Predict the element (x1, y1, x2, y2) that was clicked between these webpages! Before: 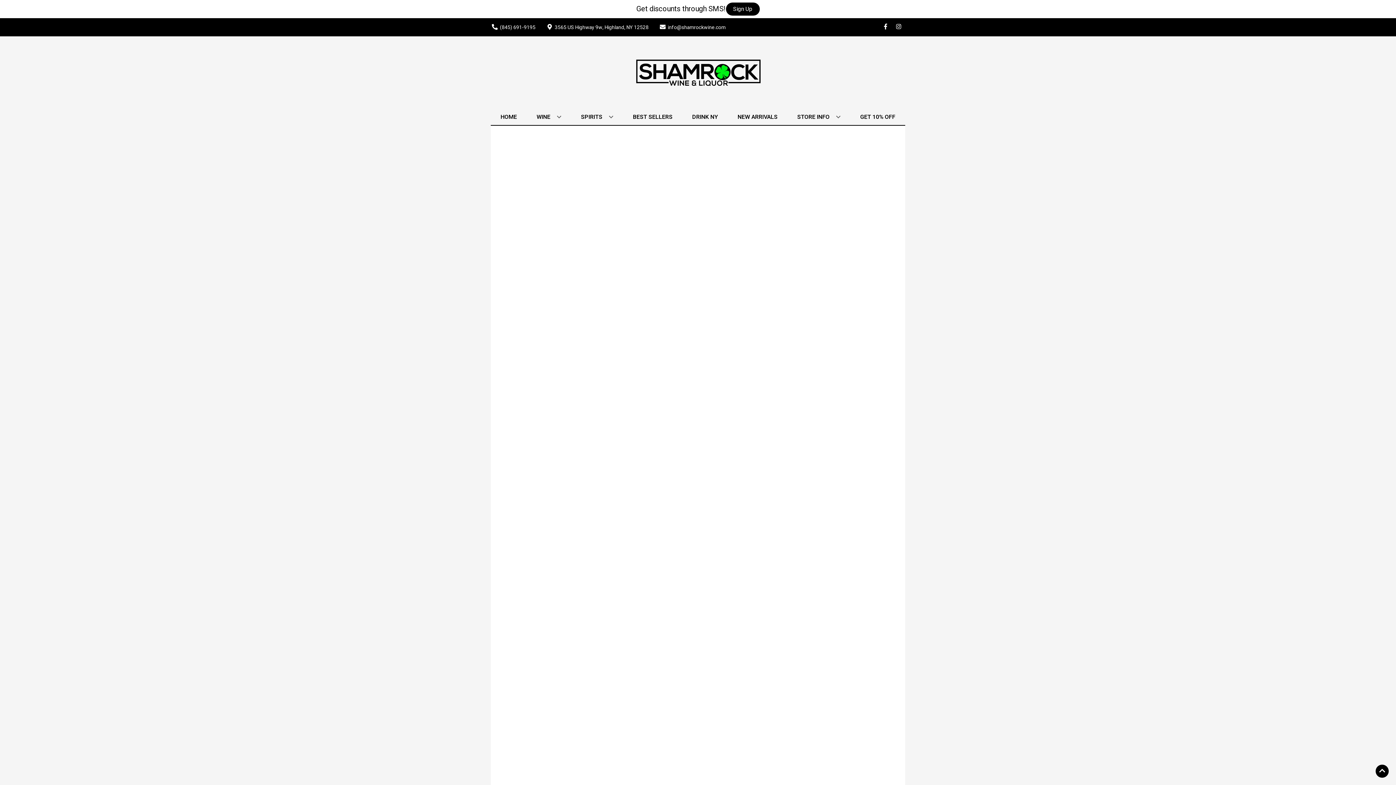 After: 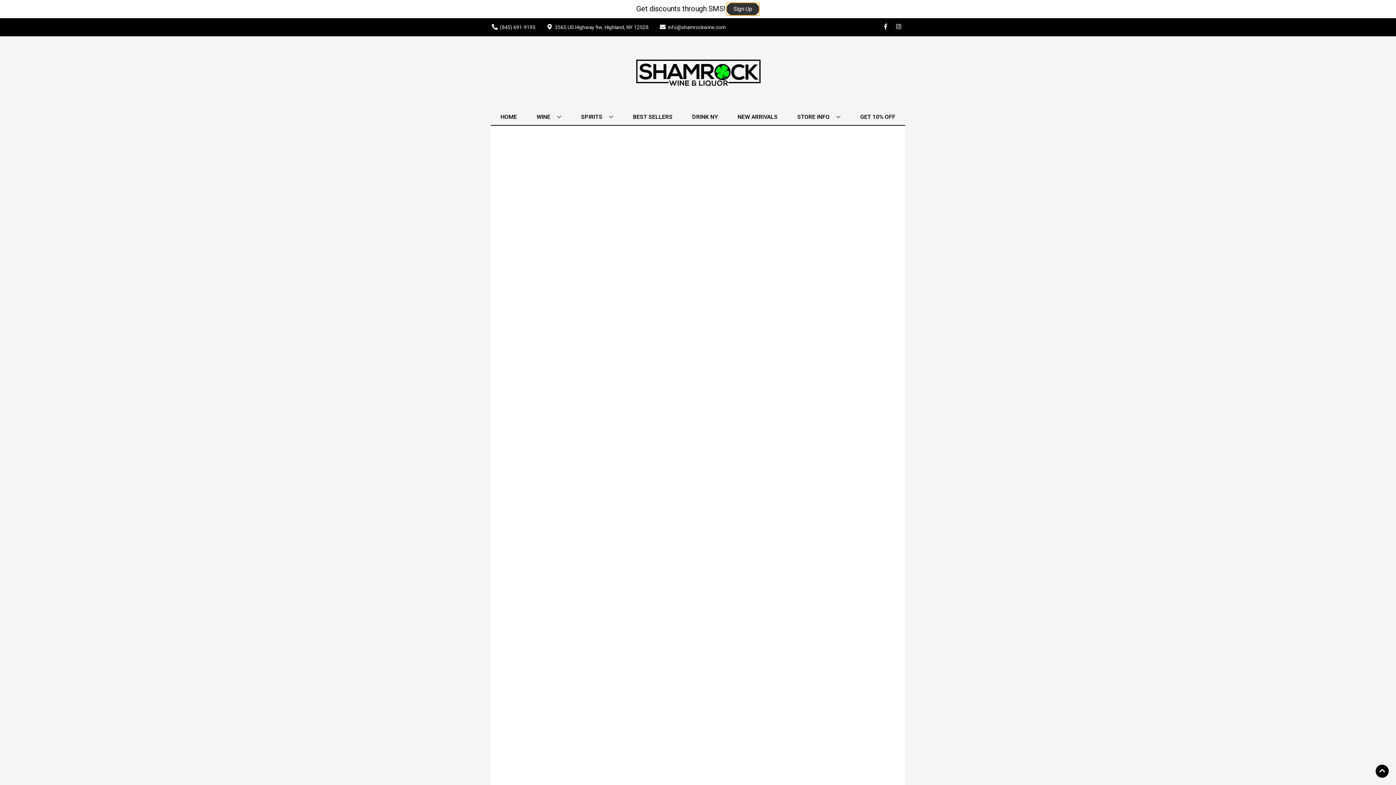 Action: label: Sign Up bbox: (726, 2, 759, 15)